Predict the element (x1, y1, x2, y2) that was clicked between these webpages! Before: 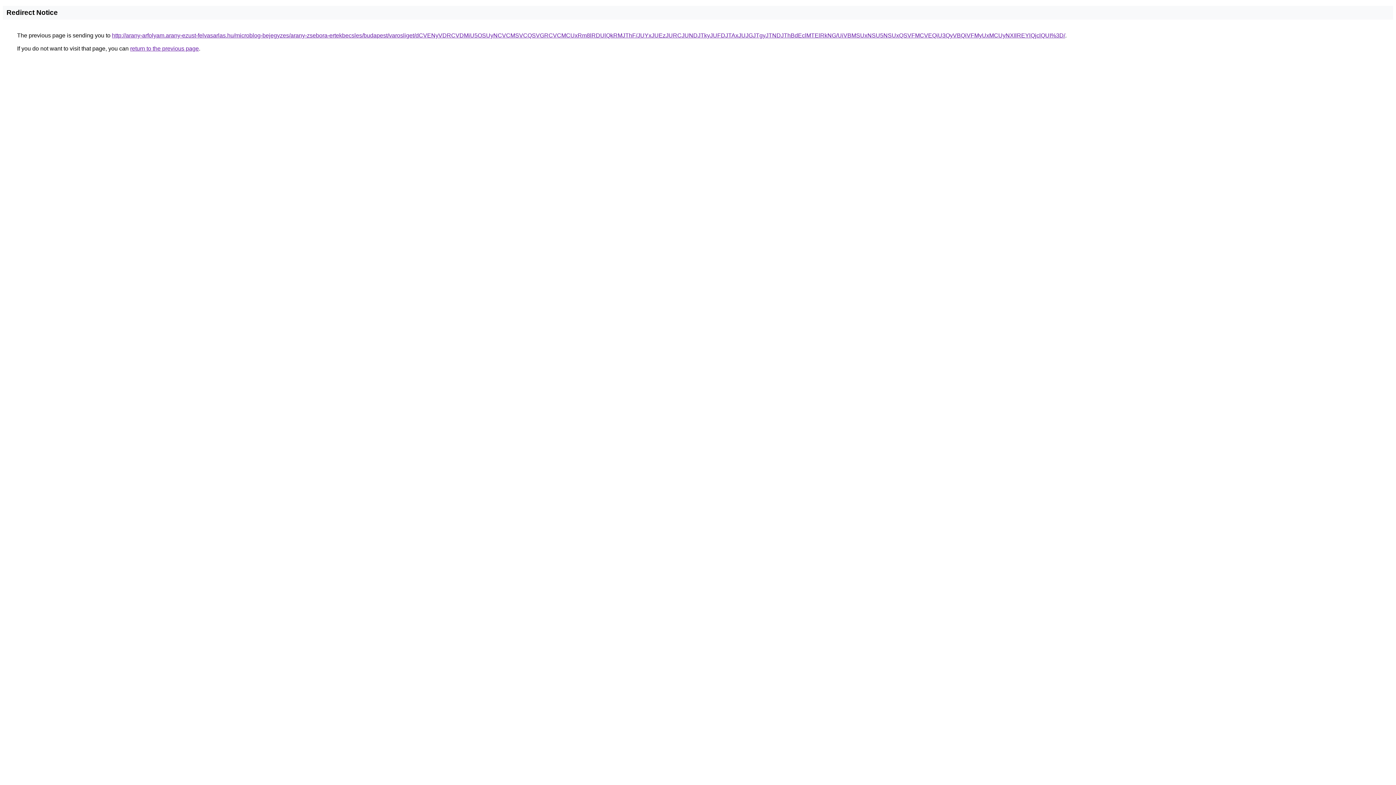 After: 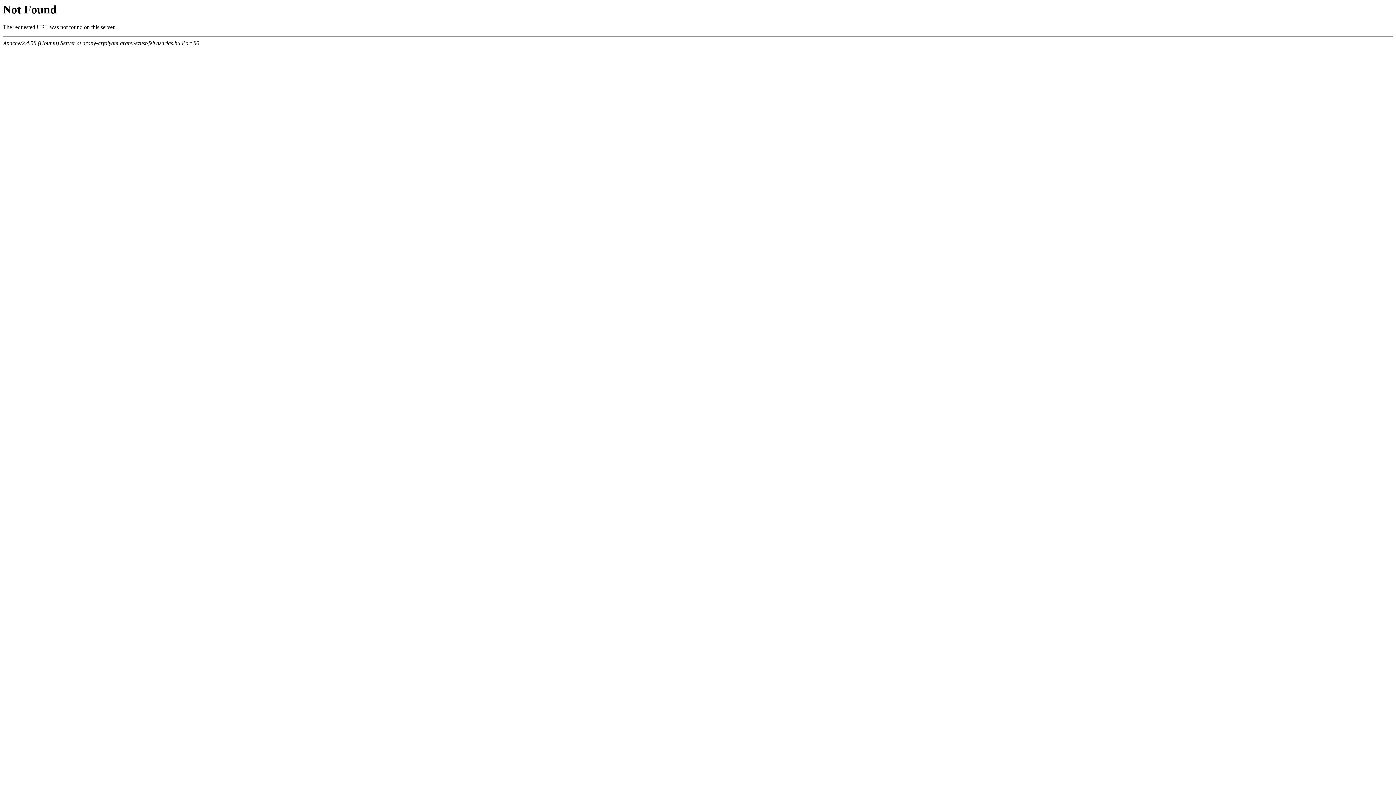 Action: bbox: (112, 32, 1065, 38) label: http://arany-arfolyam.arany-ezust-felvasarlas.hu/microblog-bejegyzes/arany-zsebora-ertekbecsles/budapest/varosliget/dCVENyVDRCVDMiU5OSUyNCVCMSVCQSVGRCVCMCUxRm8lRDUlQkRMJThF/JUYxJUEzJURCJUNDJTkyJUFDJTAxJUJGJTgyJTNDJThBdEclMTElRkNG/UiVBMSUxNSU5NSUxQSVFMCVEQiU3QyVBQiVFMyUxMCUyNXIlREYlQjclQUI%3D/